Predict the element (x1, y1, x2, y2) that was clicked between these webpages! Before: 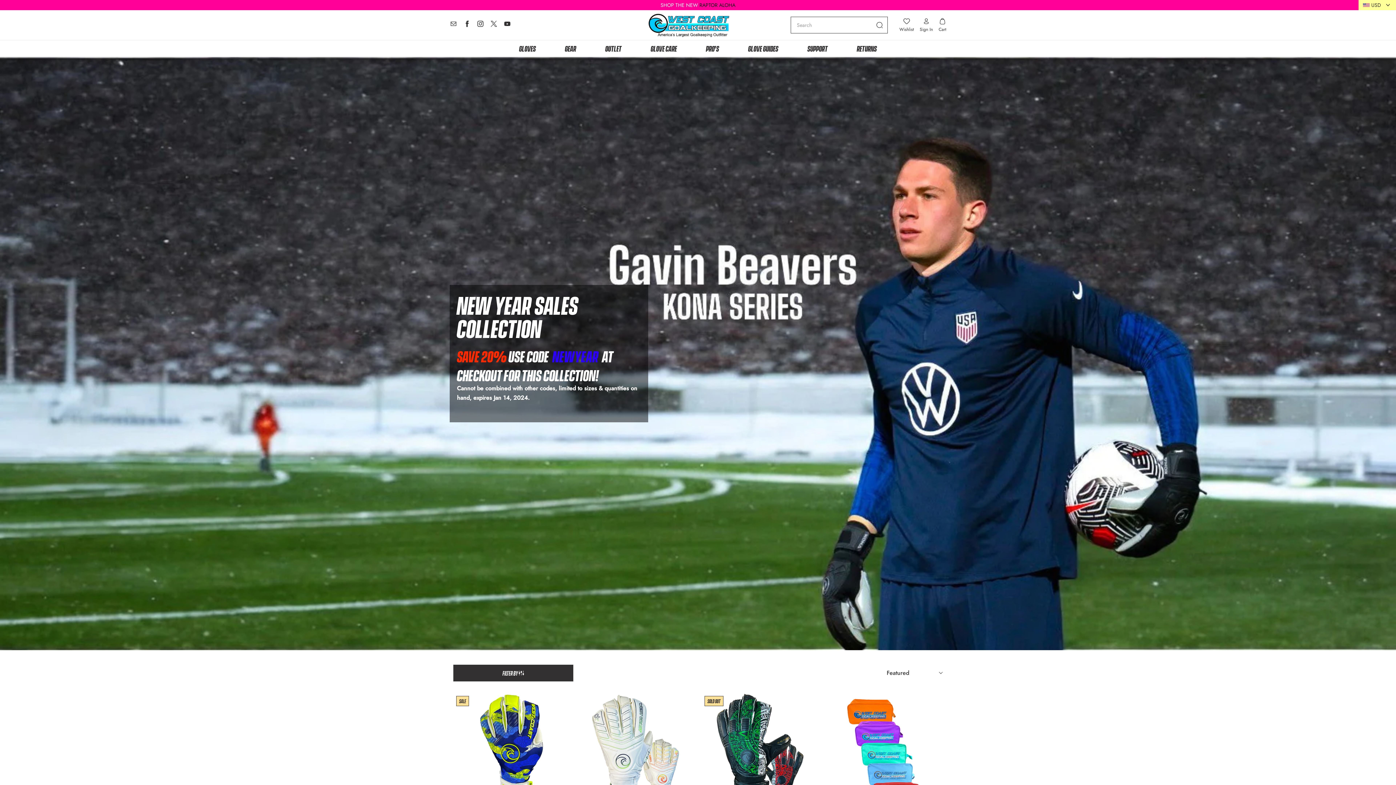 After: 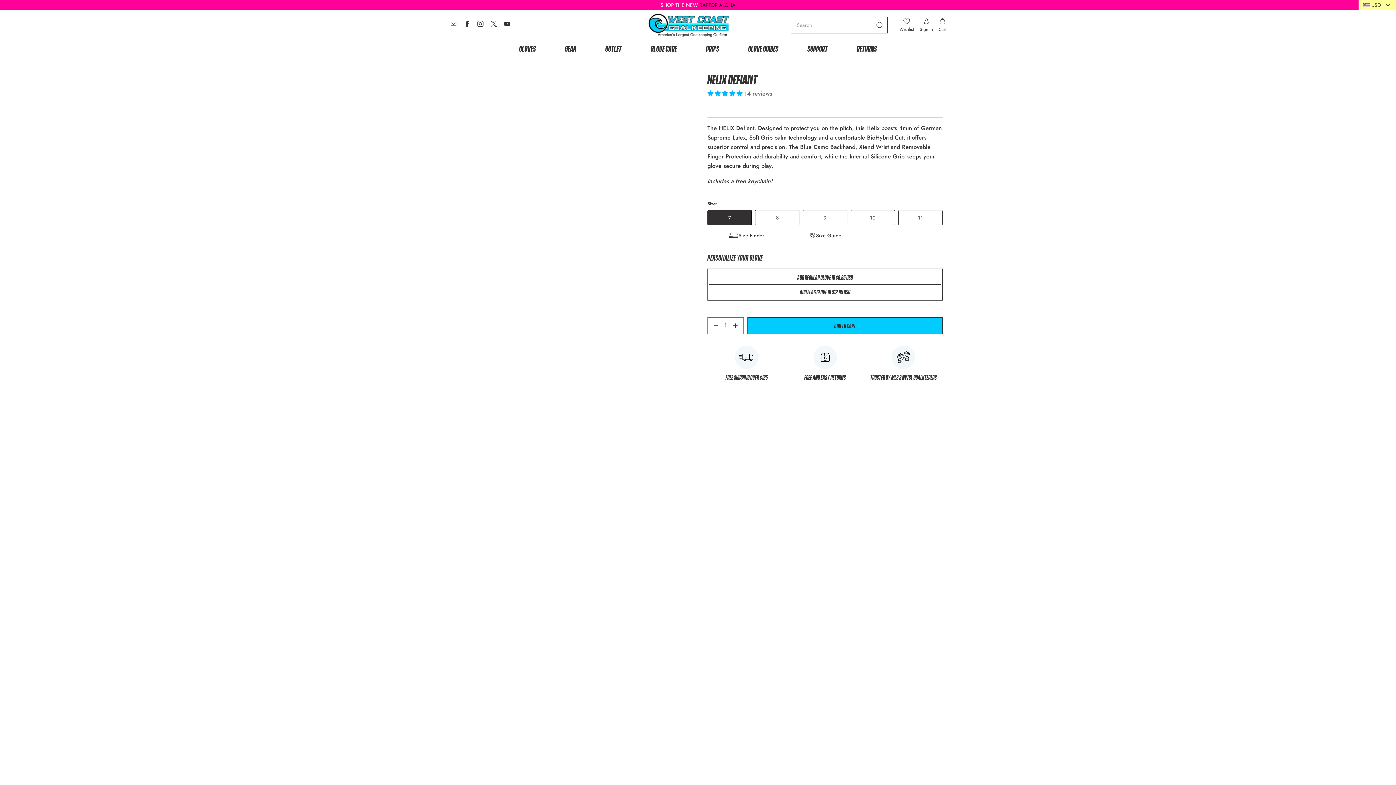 Action: label: Sale bbox: (453, 693, 570, 809)